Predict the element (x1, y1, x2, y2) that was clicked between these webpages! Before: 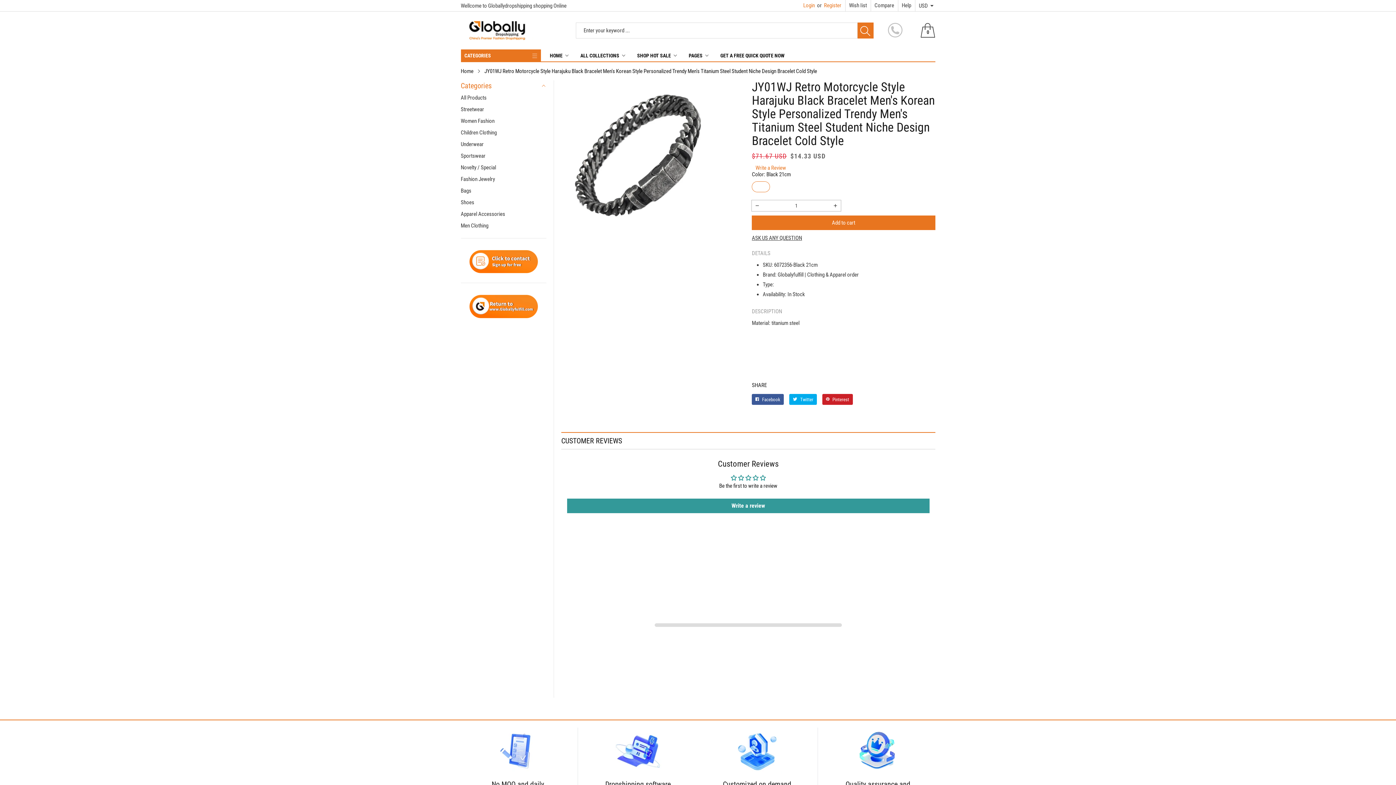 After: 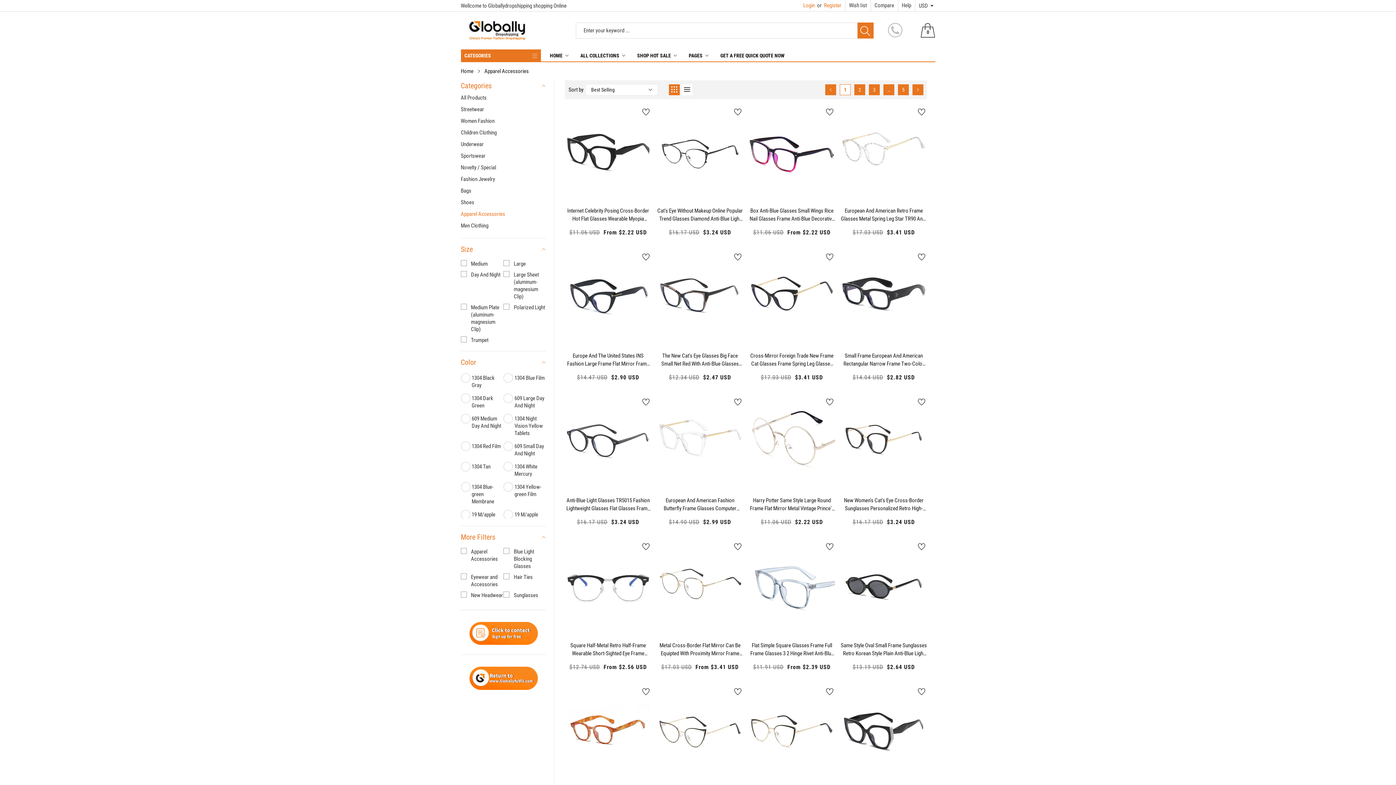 Action: bbox: (460, 209, 546, 219) label: Apparel Accessories